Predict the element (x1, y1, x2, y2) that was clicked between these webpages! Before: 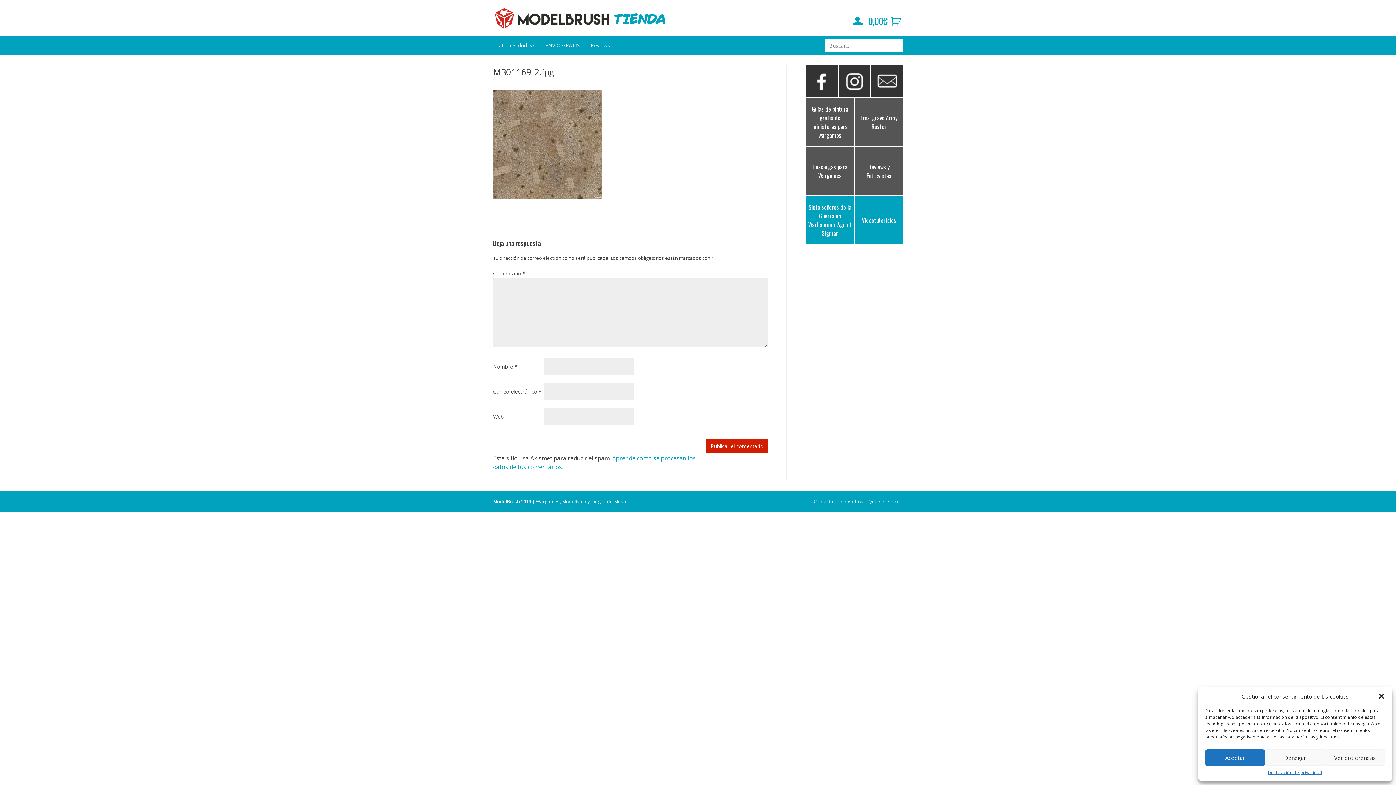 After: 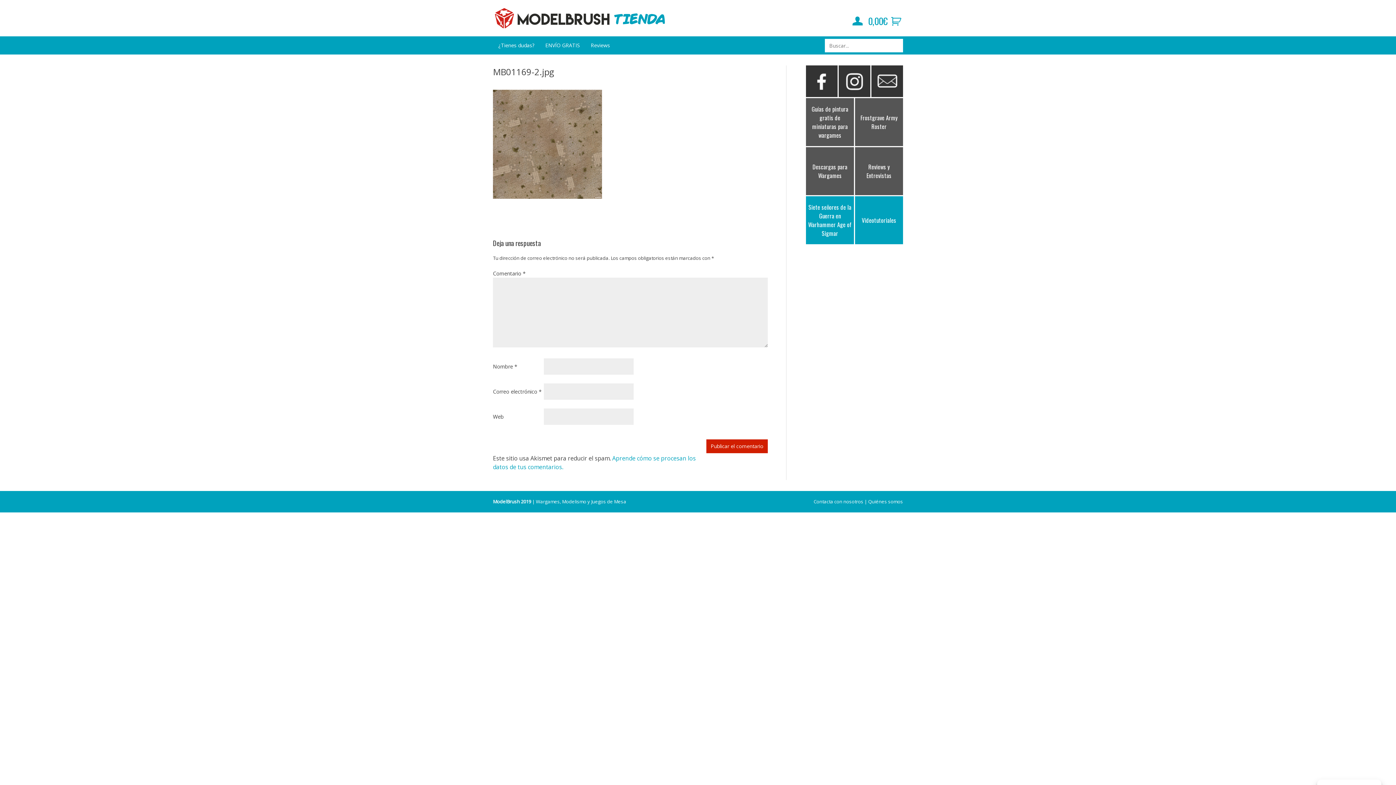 Action: label: Aceptar bbox: (1205, 749, 1265, 766)